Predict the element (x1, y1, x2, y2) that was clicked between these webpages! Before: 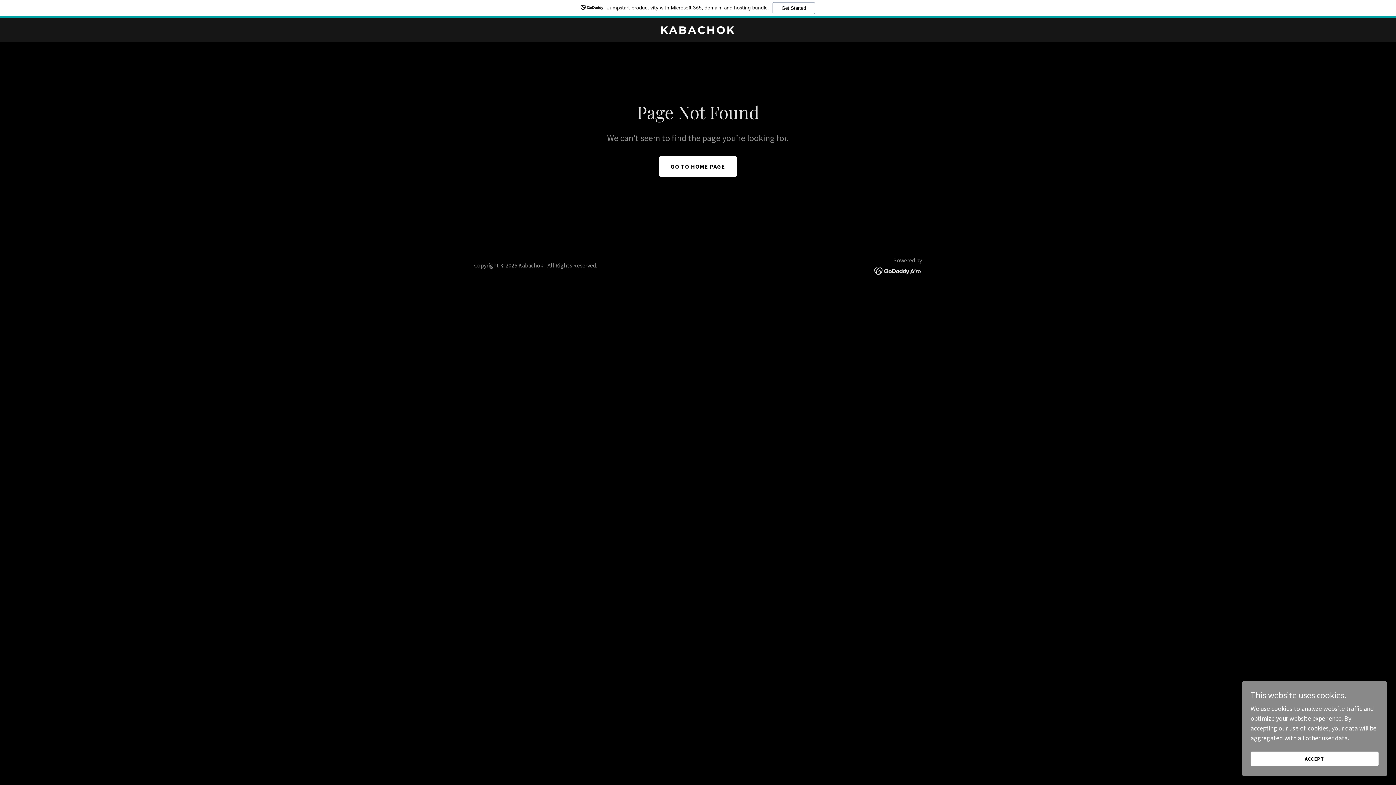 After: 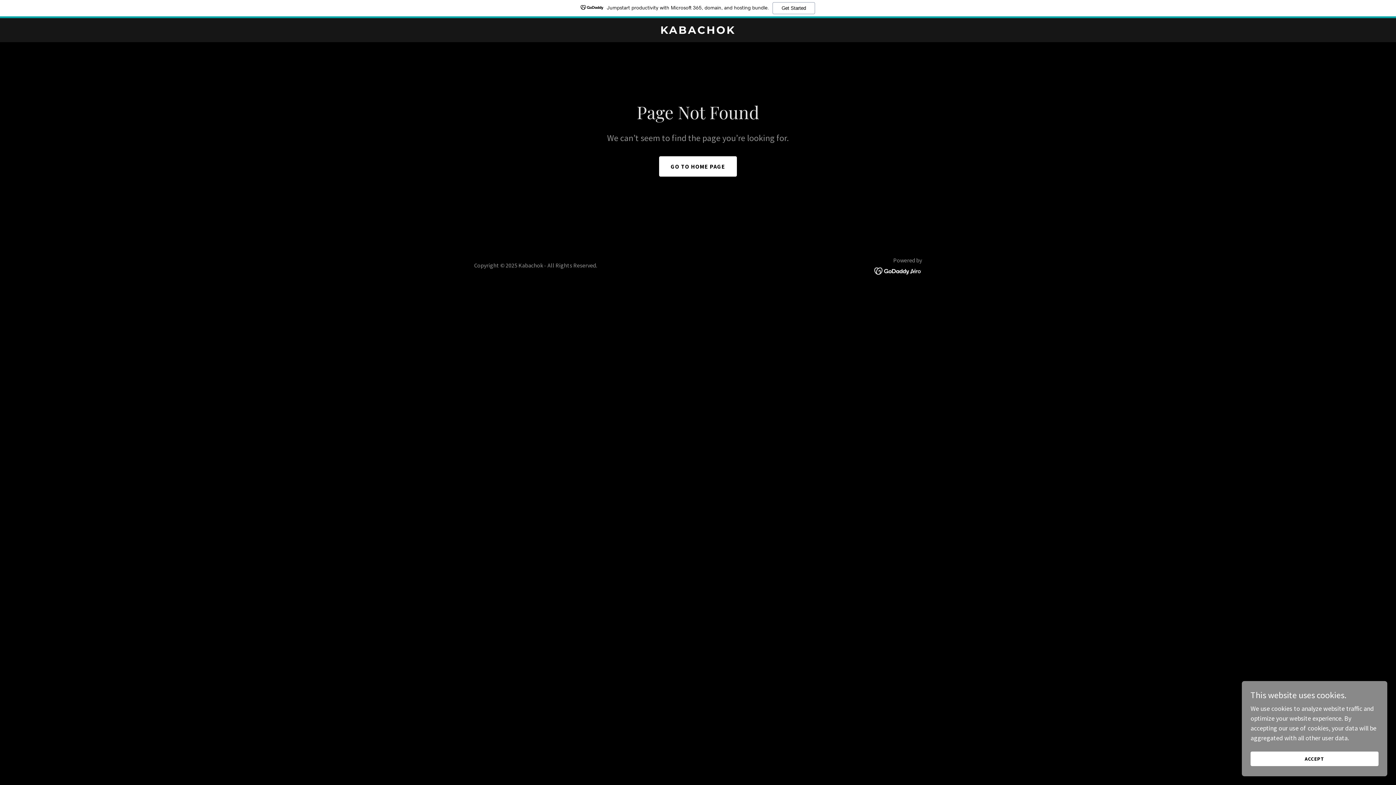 Action: bbox: (0, 0, 1396, 18) label: Jumpstart productivity with Microsoft 365, domain, and hosting bundle.
Get Started